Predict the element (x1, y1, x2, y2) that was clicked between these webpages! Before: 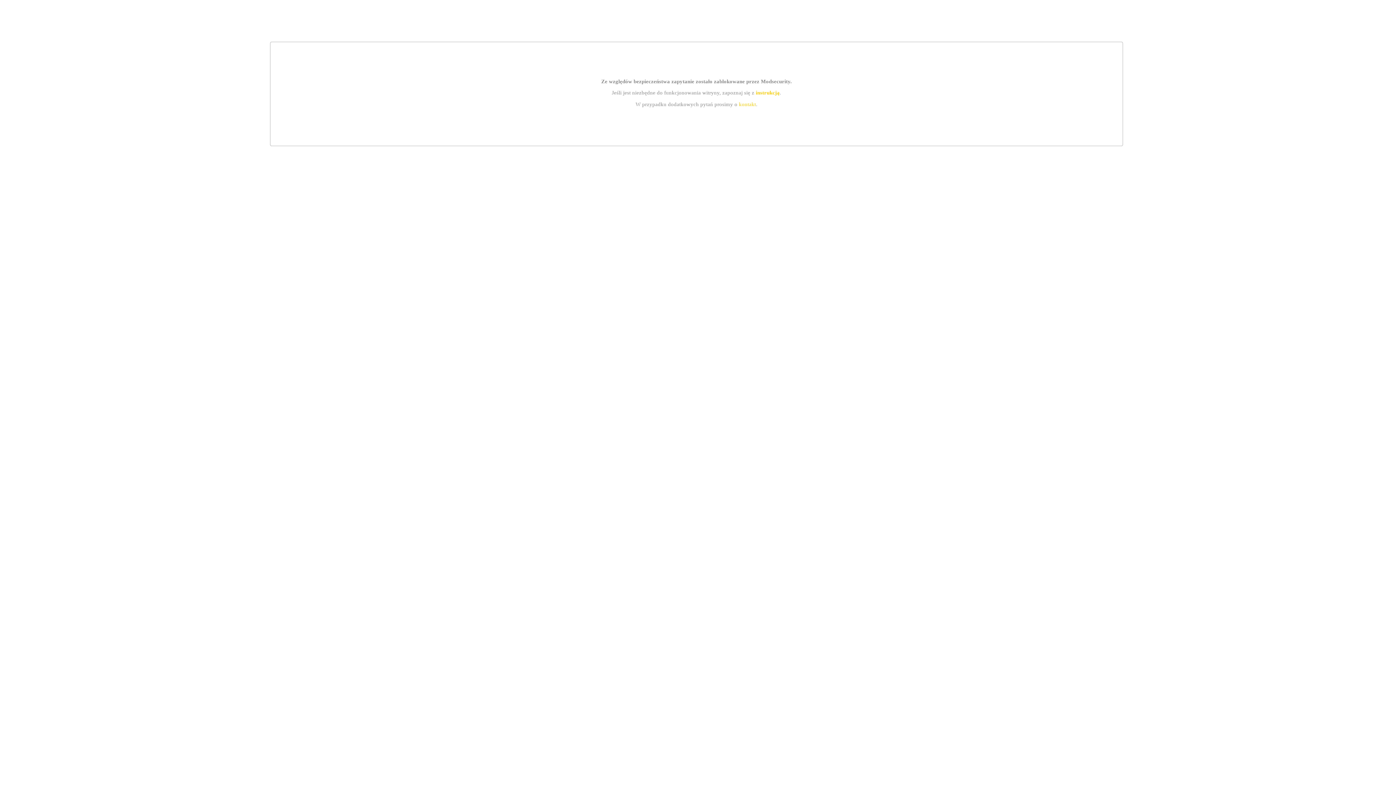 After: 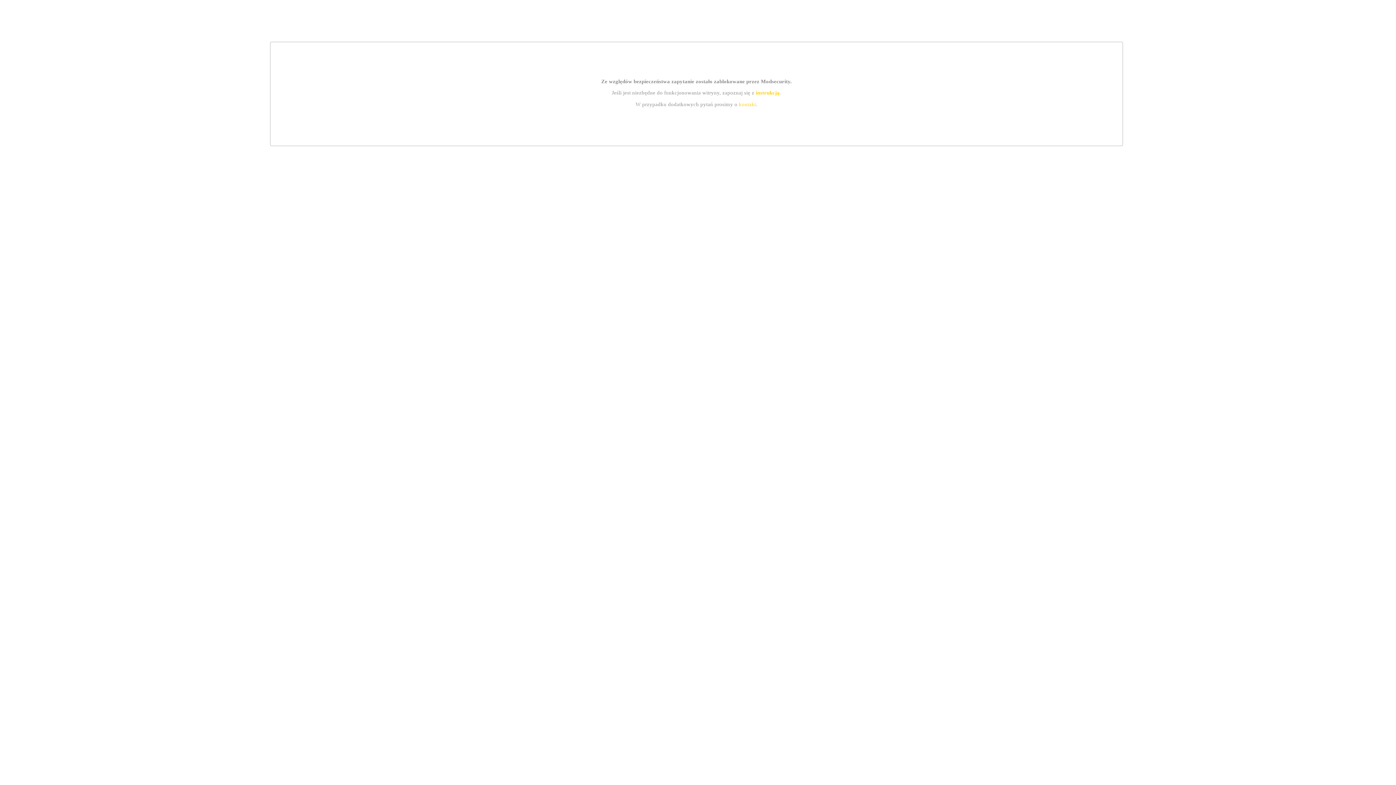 Action: label: kontakt bbox: (739, 101, 756, 107)